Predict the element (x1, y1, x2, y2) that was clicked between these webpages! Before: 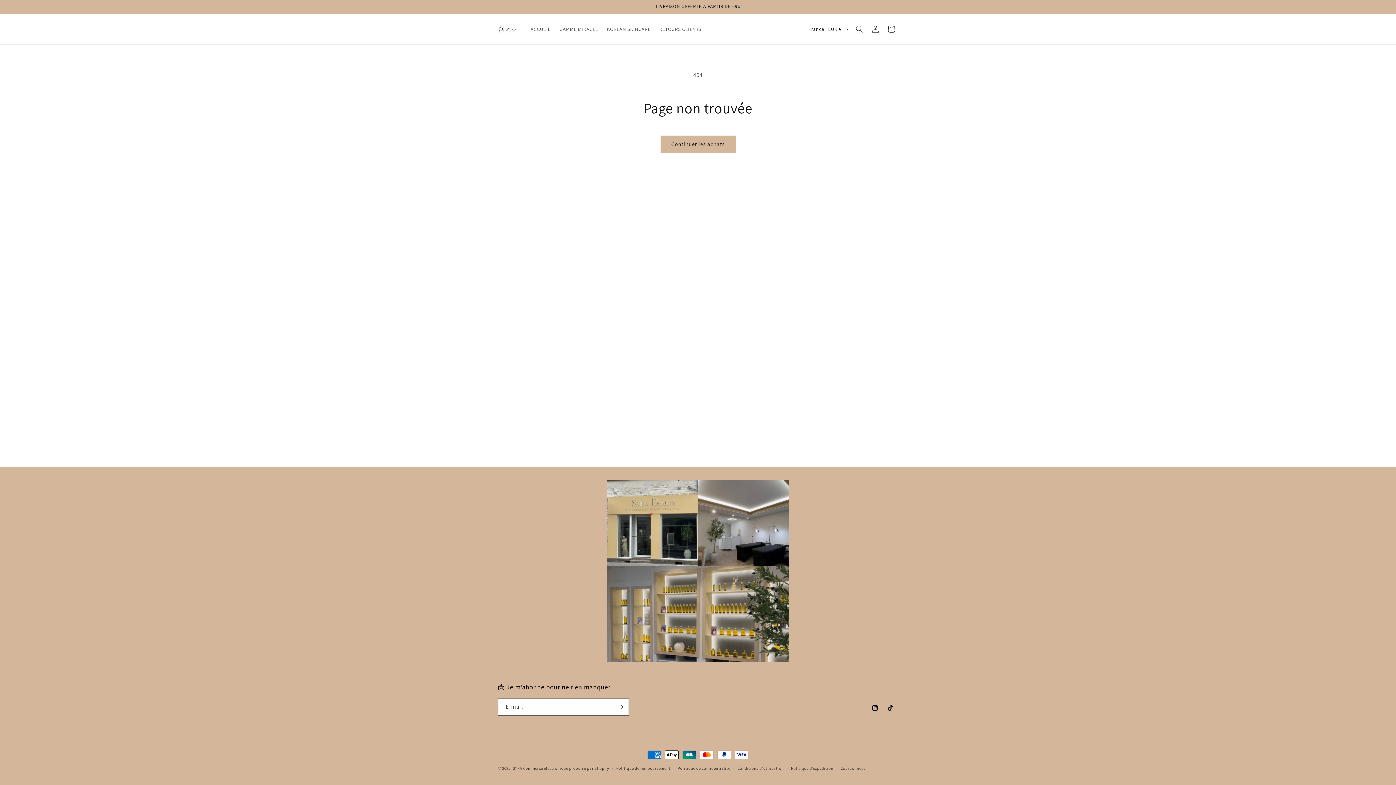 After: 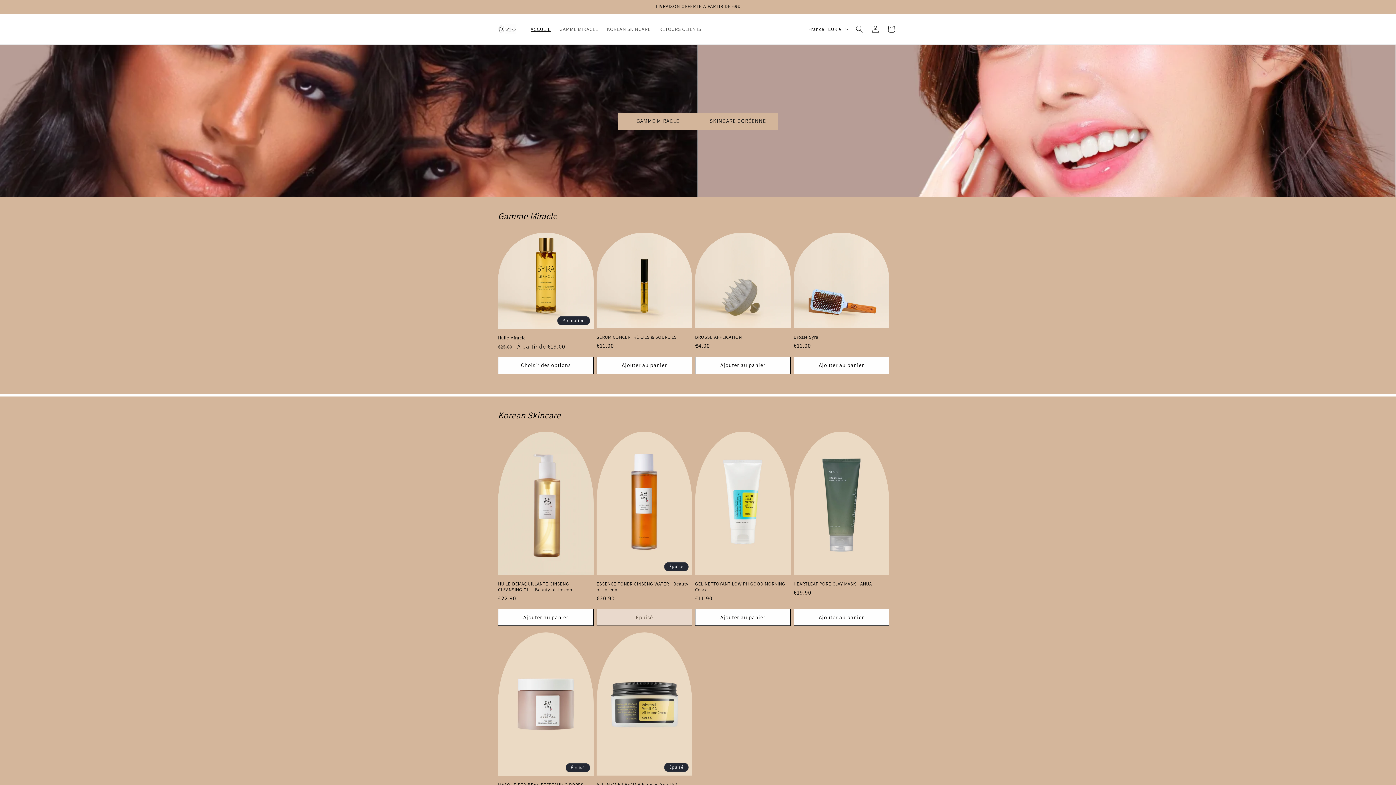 Action: bbox: (526, 21, 555, 36) label: ACCUEIL